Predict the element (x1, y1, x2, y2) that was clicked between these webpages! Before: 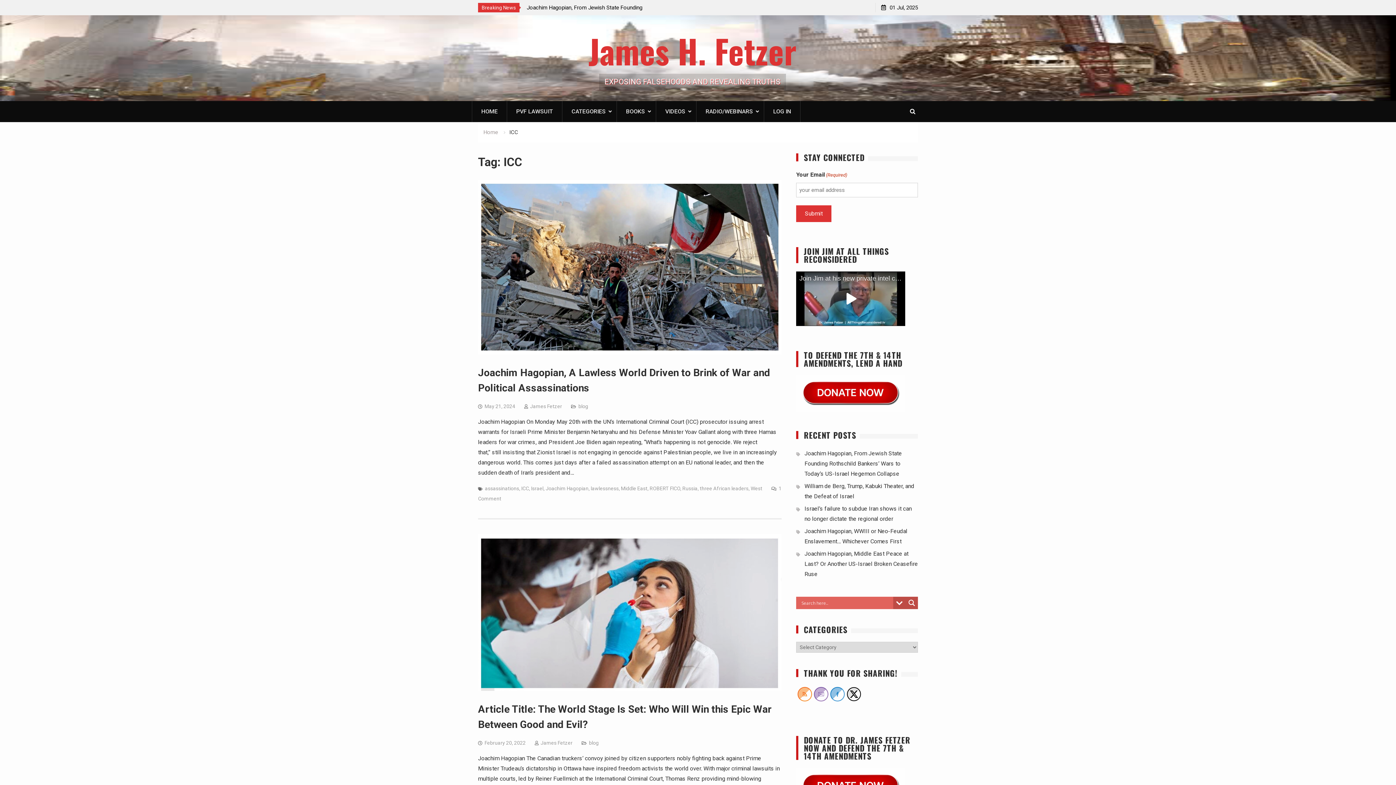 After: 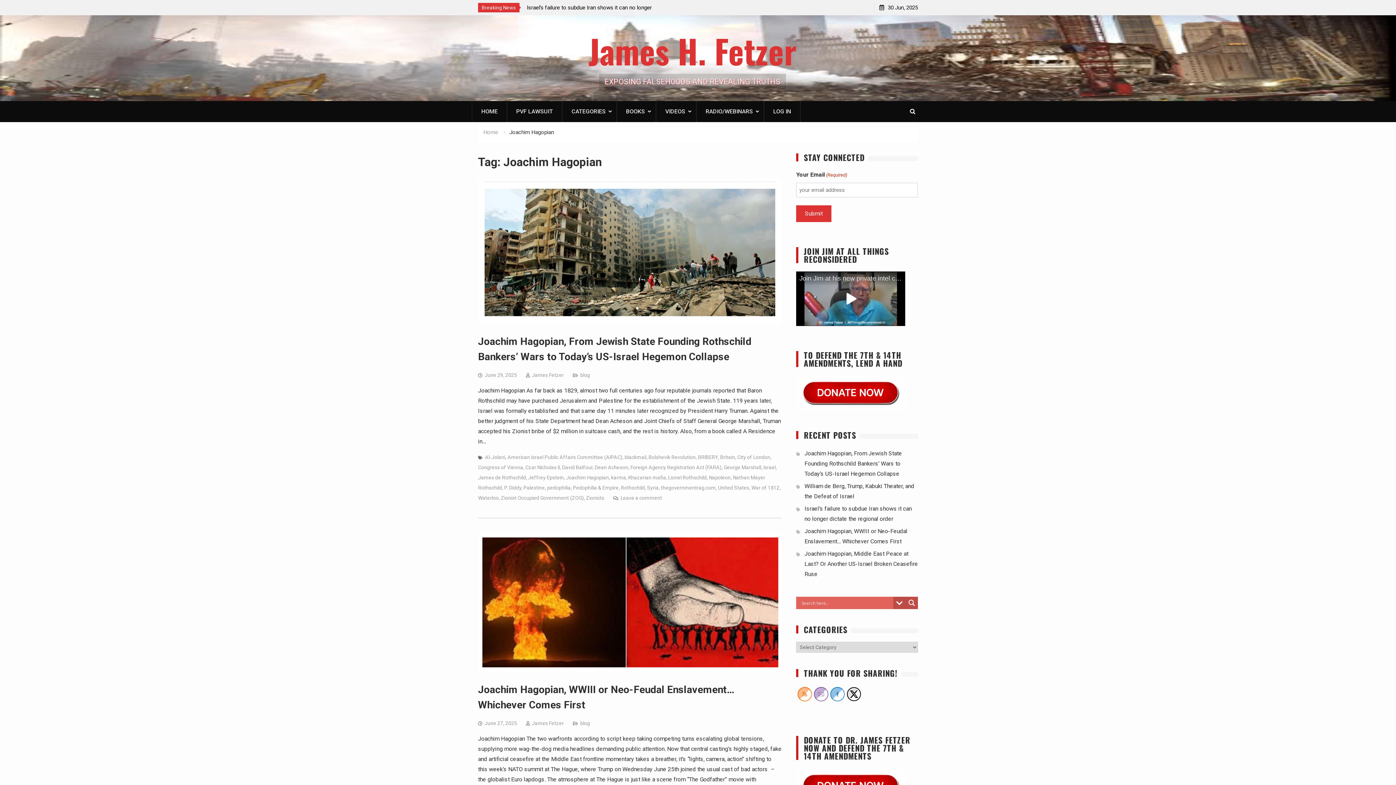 Action: bbox: (545, 485, 588, 491) label: Joachim Hagopian